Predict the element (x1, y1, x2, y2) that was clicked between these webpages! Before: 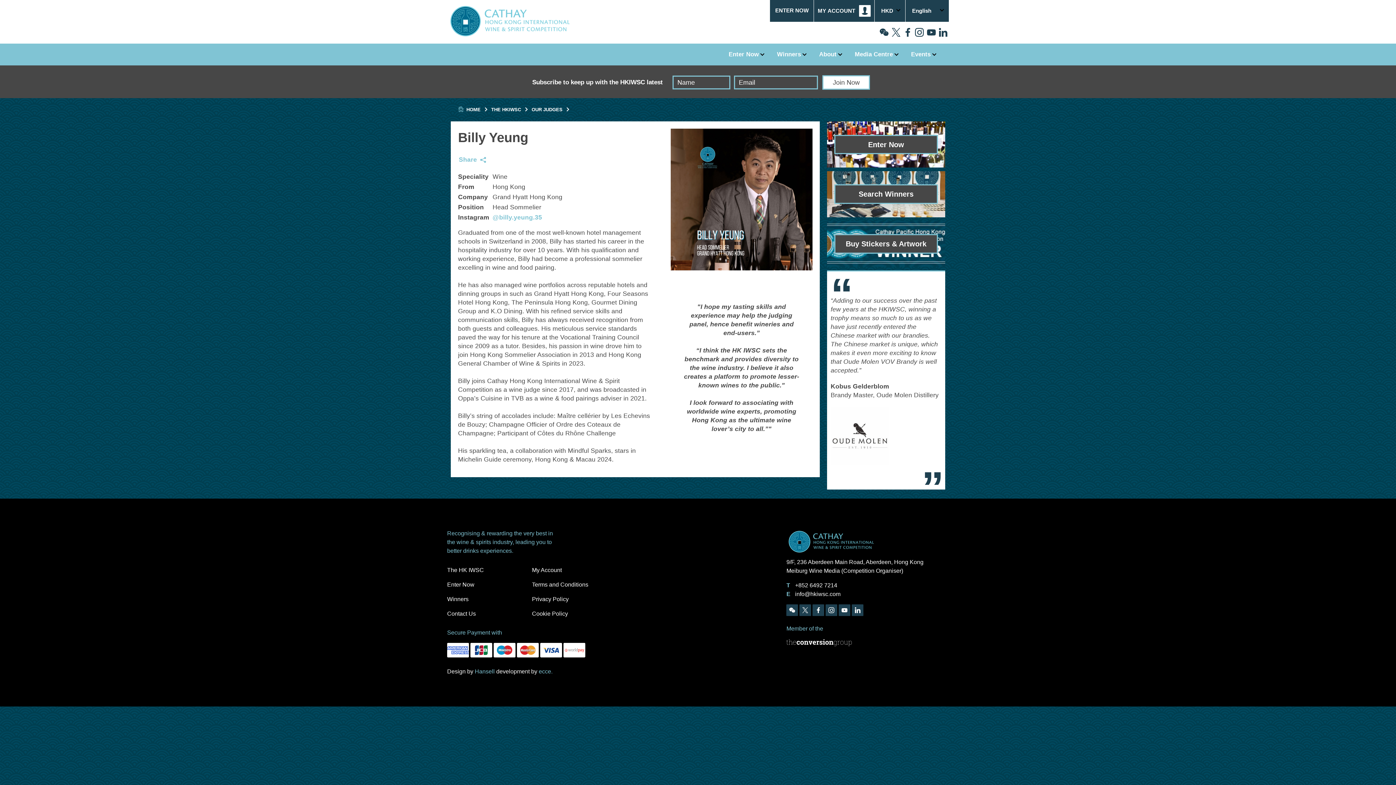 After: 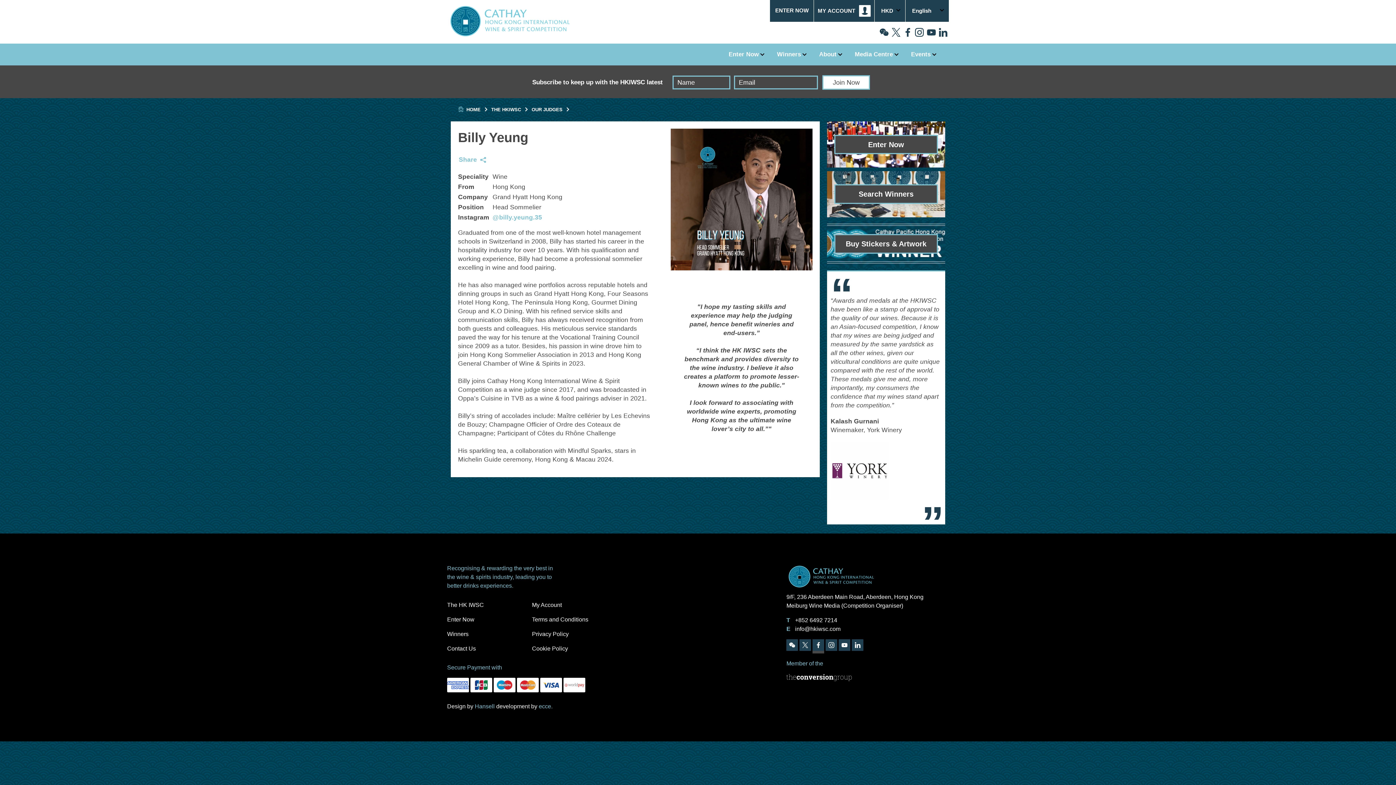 Action: bbox: (812, 592, 824, 606)